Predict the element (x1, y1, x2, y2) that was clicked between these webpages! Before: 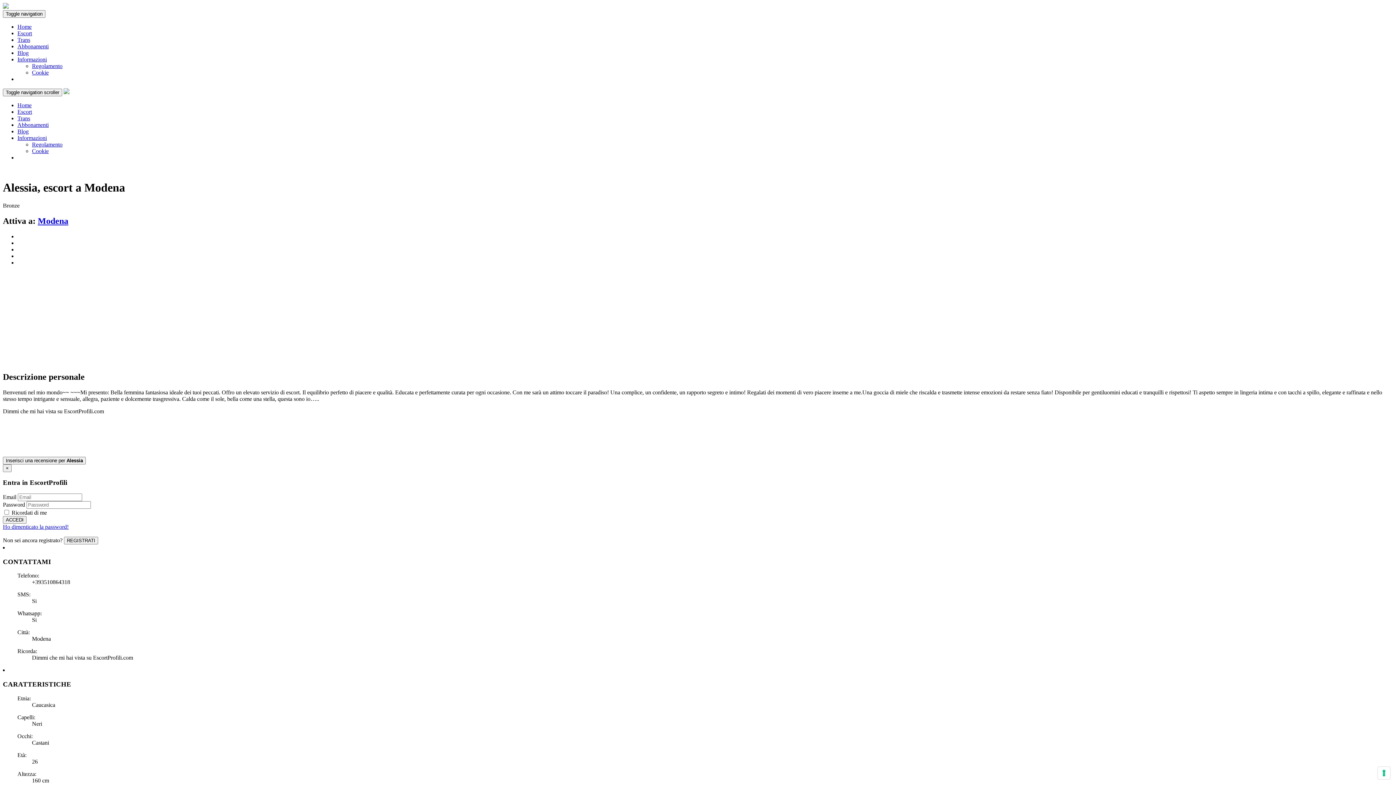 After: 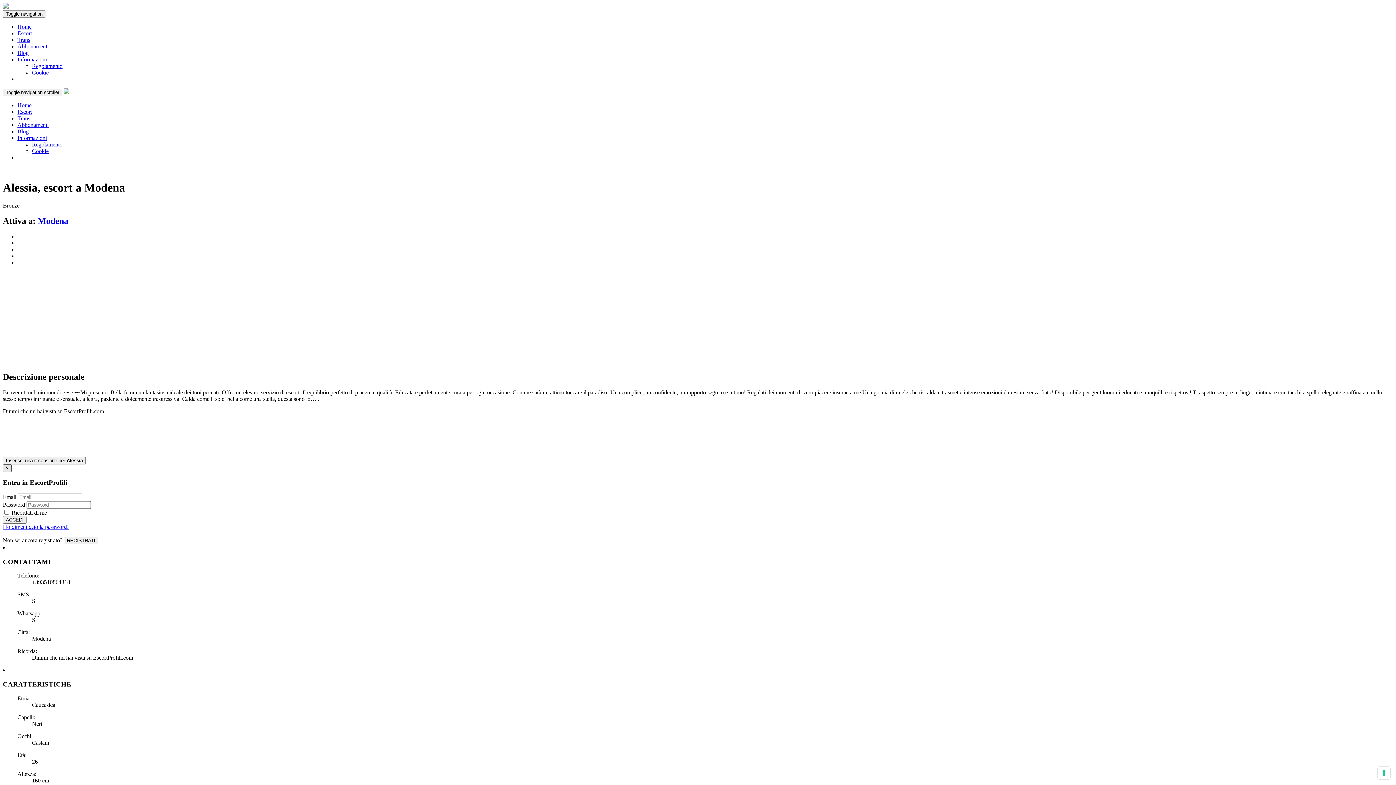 Action: bbox: (2, 464, 11, 472) label: Close